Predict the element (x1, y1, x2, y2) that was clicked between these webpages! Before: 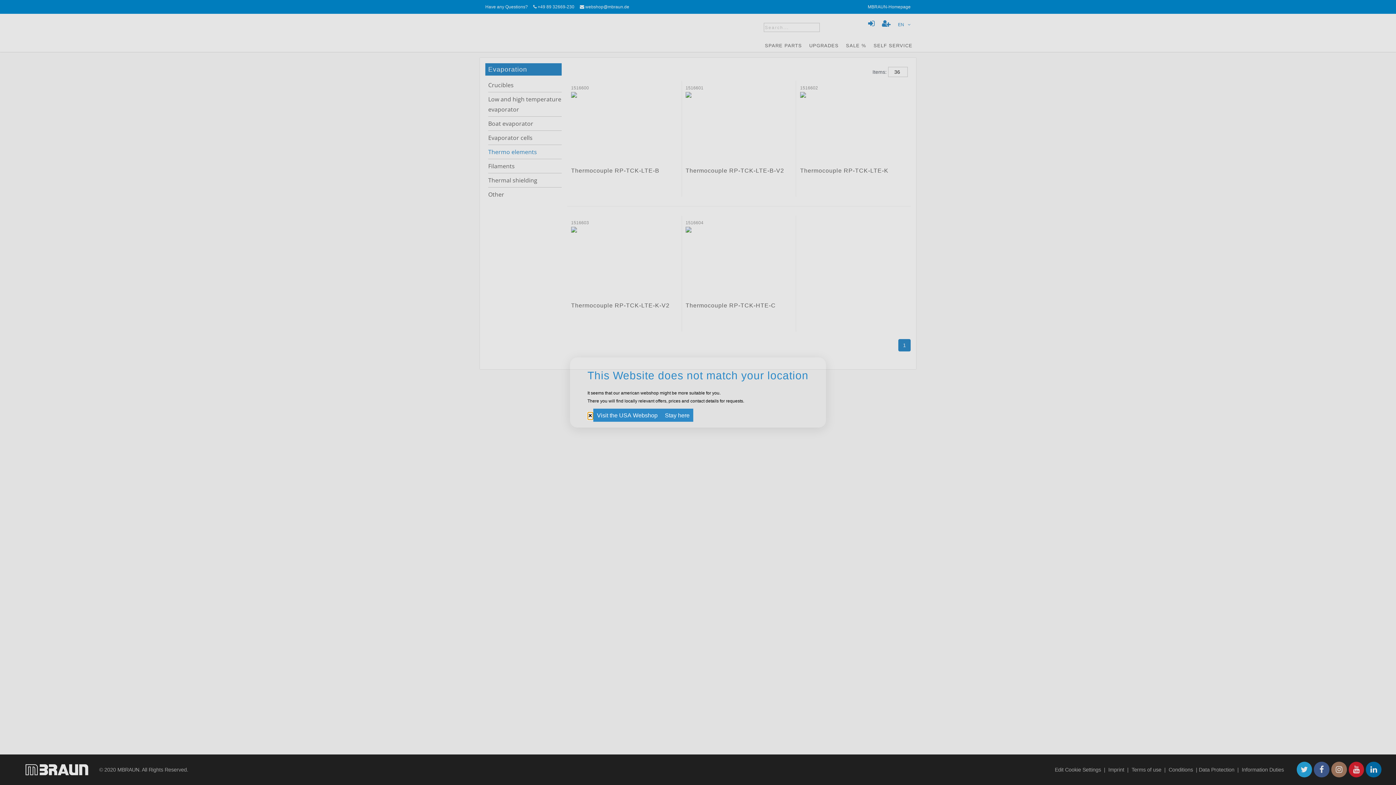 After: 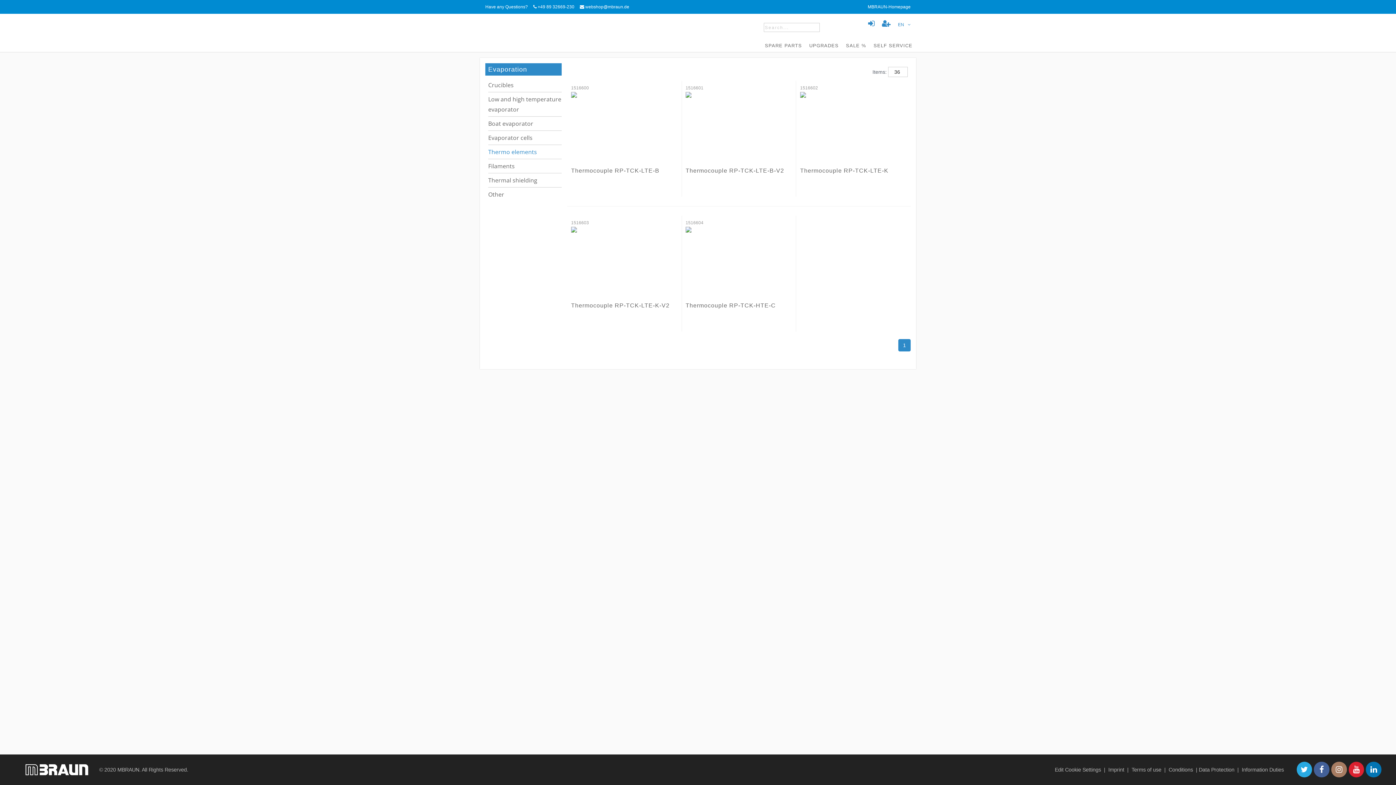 Action: label: Stay here bbox: (661, 408, 693, 422)